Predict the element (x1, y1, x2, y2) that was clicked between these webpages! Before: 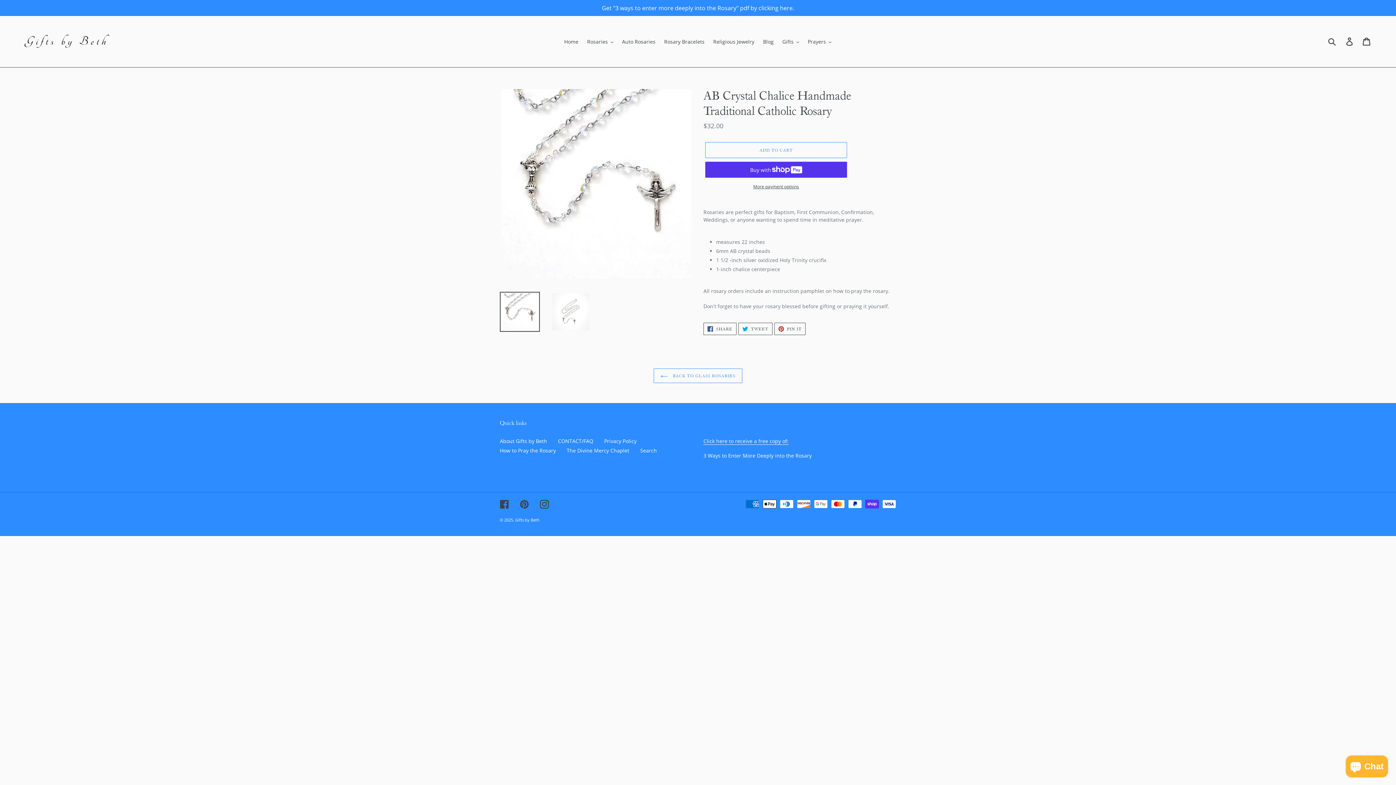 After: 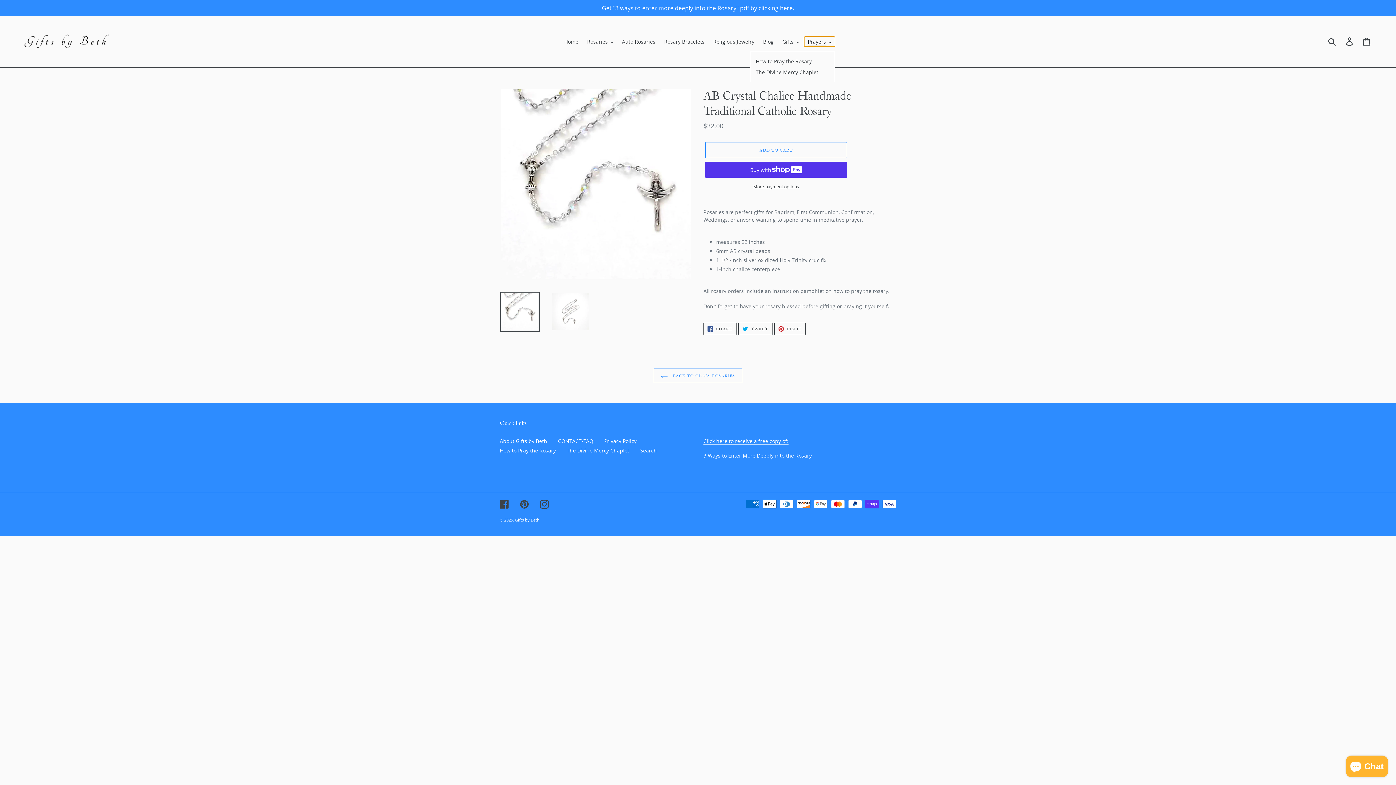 Action: bbox: (804, 36, 835, 46) label: Prayers